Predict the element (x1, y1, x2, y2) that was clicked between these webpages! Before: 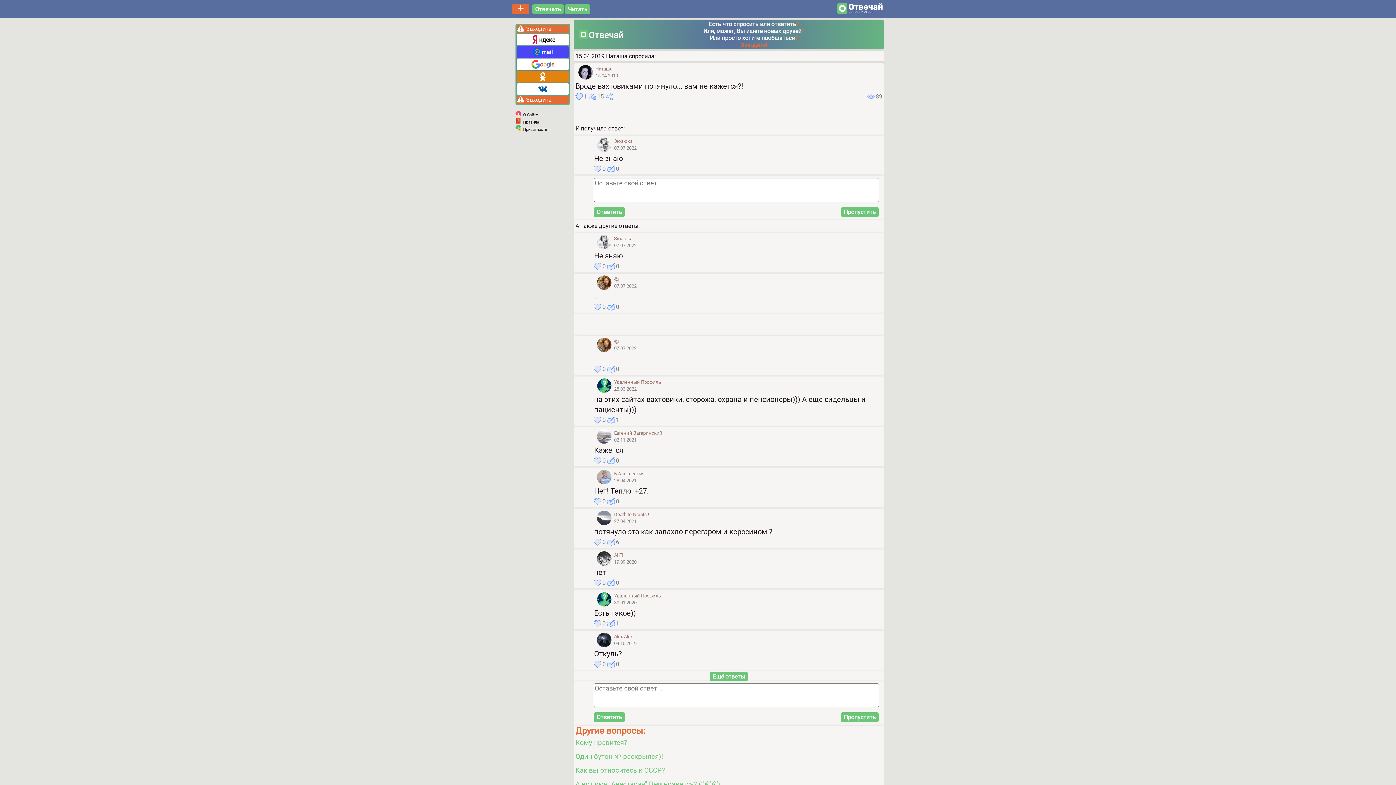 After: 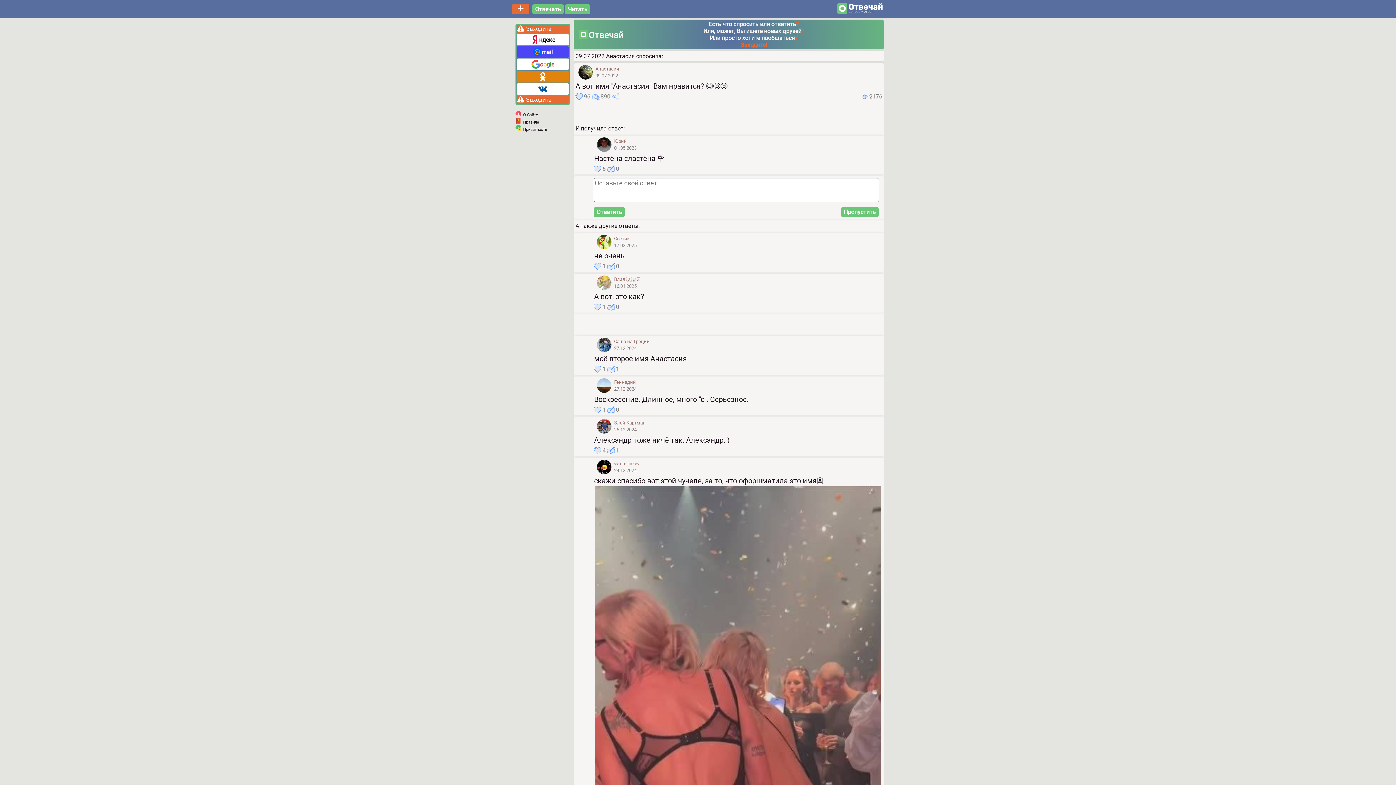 Action: label: А вот имя "Анастасия" Вам нравится? 😊😊😊 bbox: (575, 780, 719, 788)